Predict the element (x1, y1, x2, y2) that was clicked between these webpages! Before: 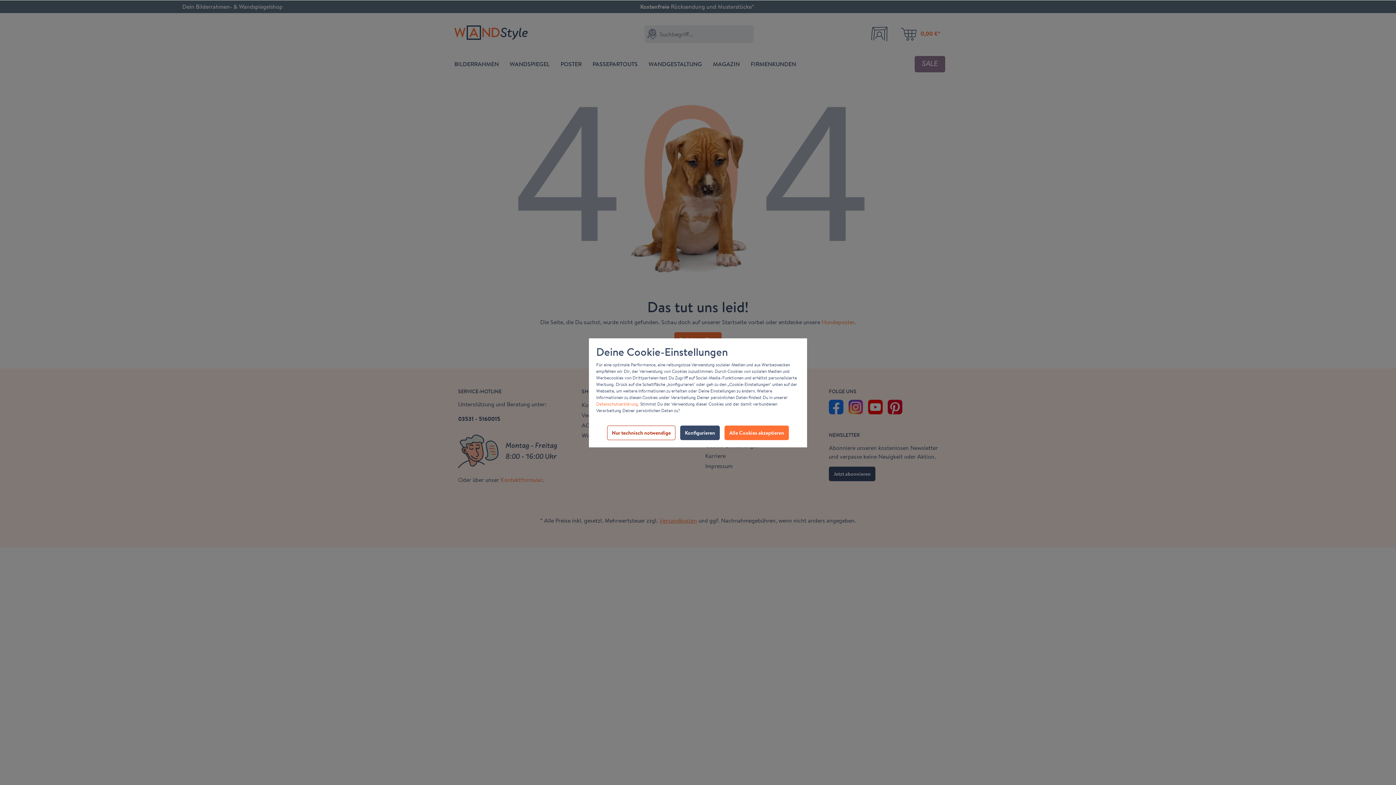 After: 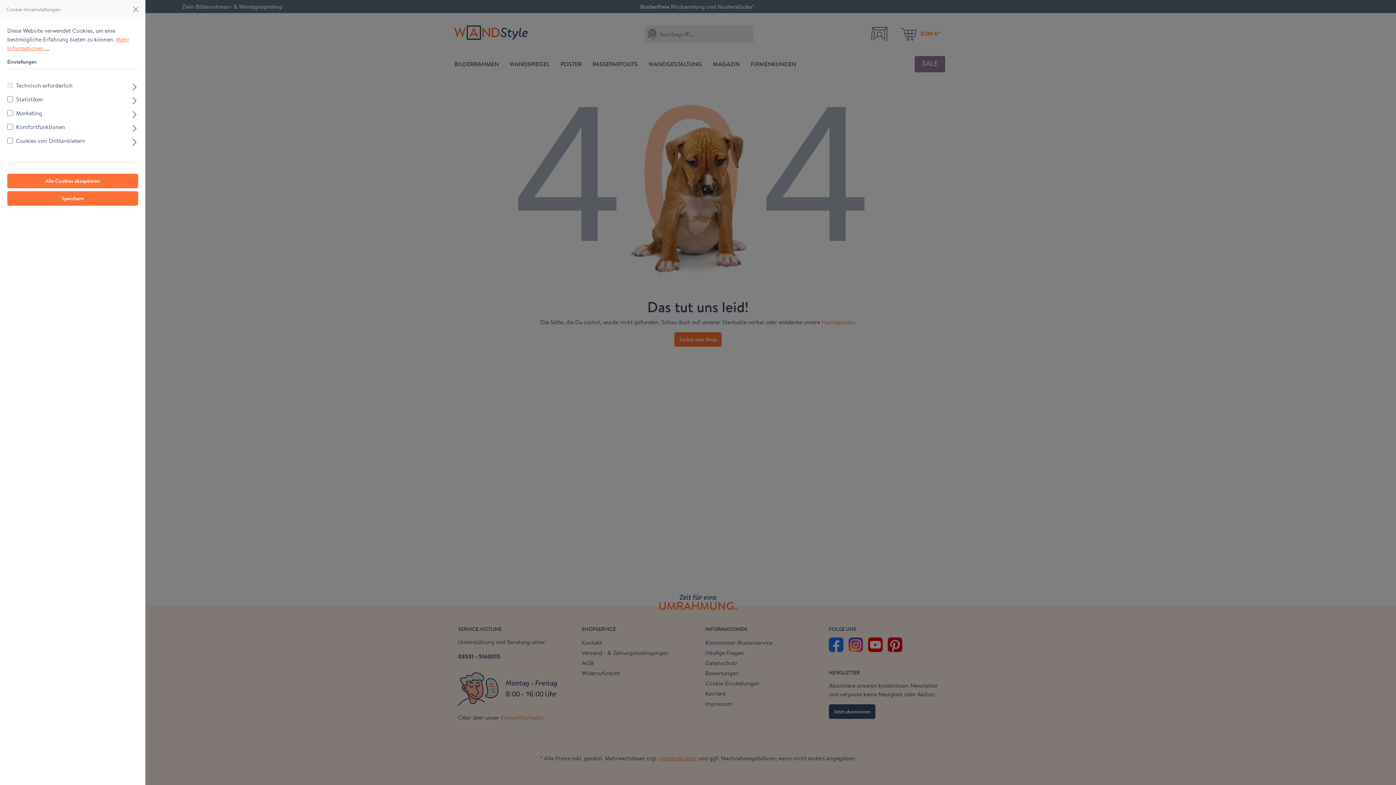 Action: label: Konfigurieren bbox: (680, 425, 720, 440)